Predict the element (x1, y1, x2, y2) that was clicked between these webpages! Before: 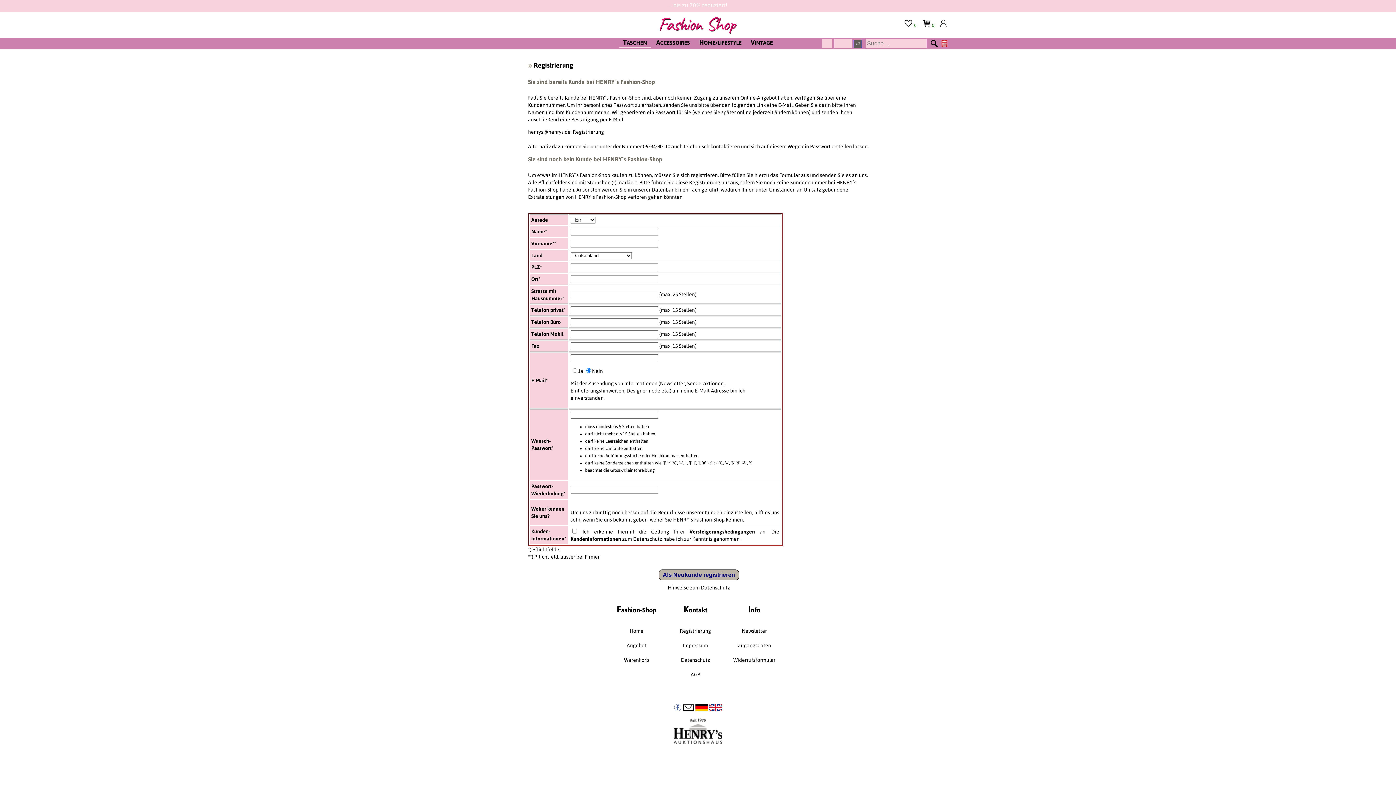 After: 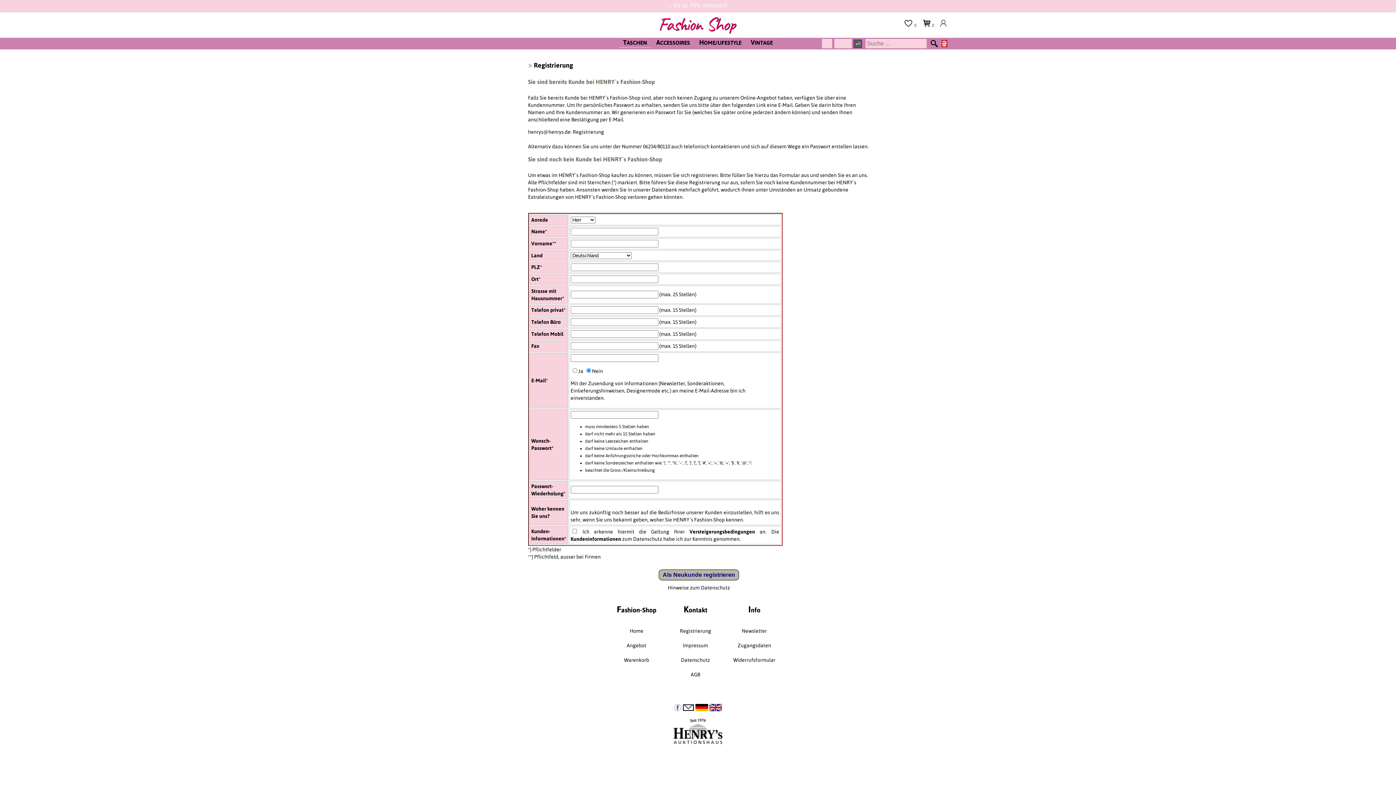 Action: bbox: (666, 625, 724, 637) label: Registrierung